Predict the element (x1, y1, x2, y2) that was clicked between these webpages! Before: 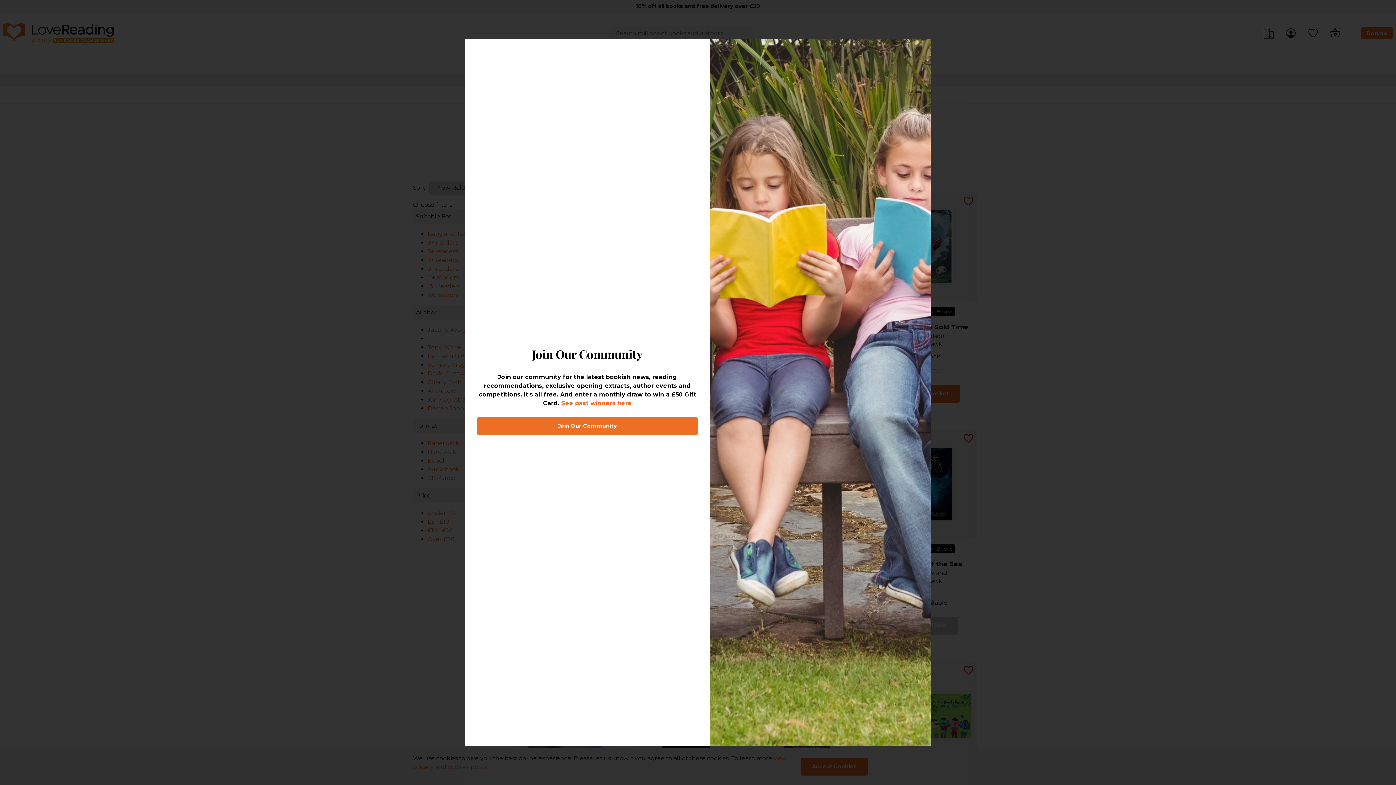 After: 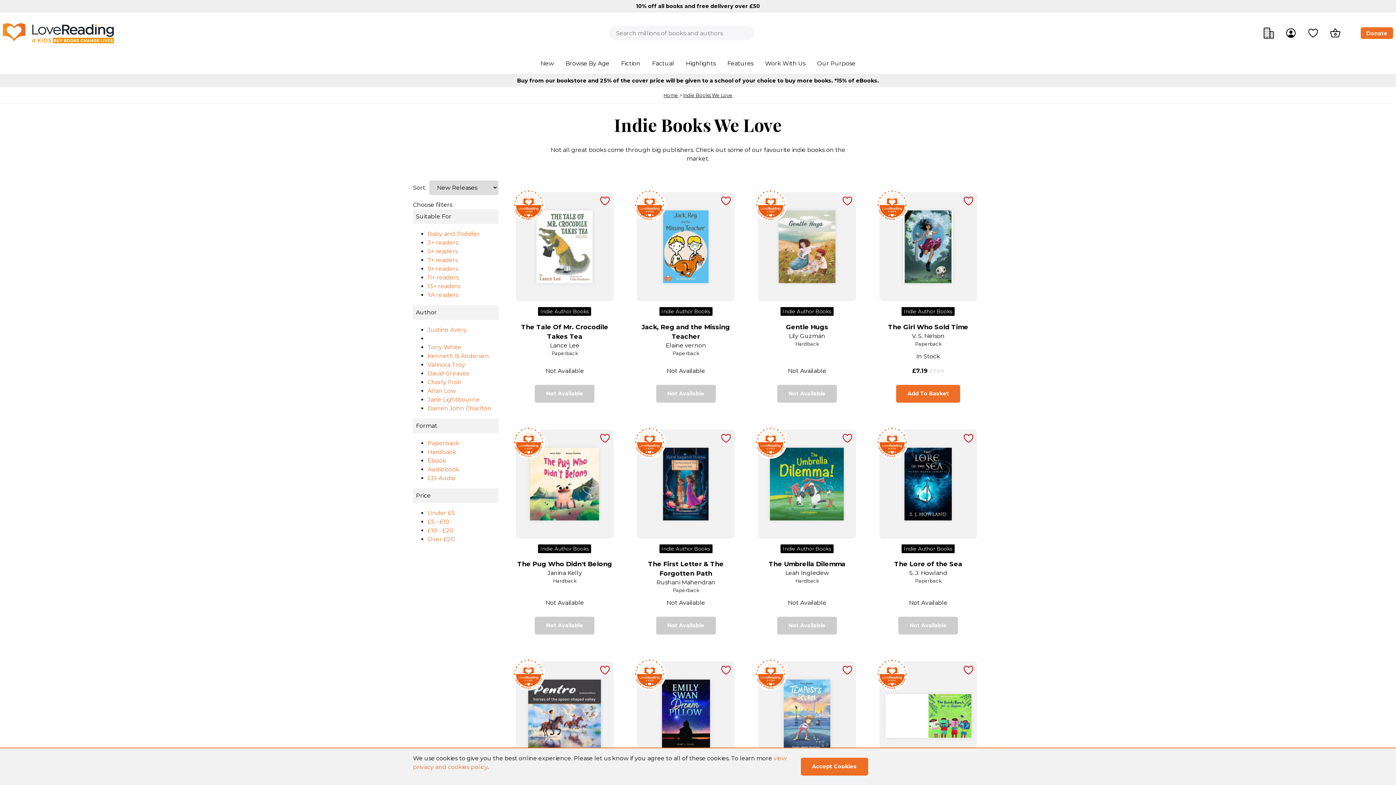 Action: bbox: (910, 42, 928, 59)